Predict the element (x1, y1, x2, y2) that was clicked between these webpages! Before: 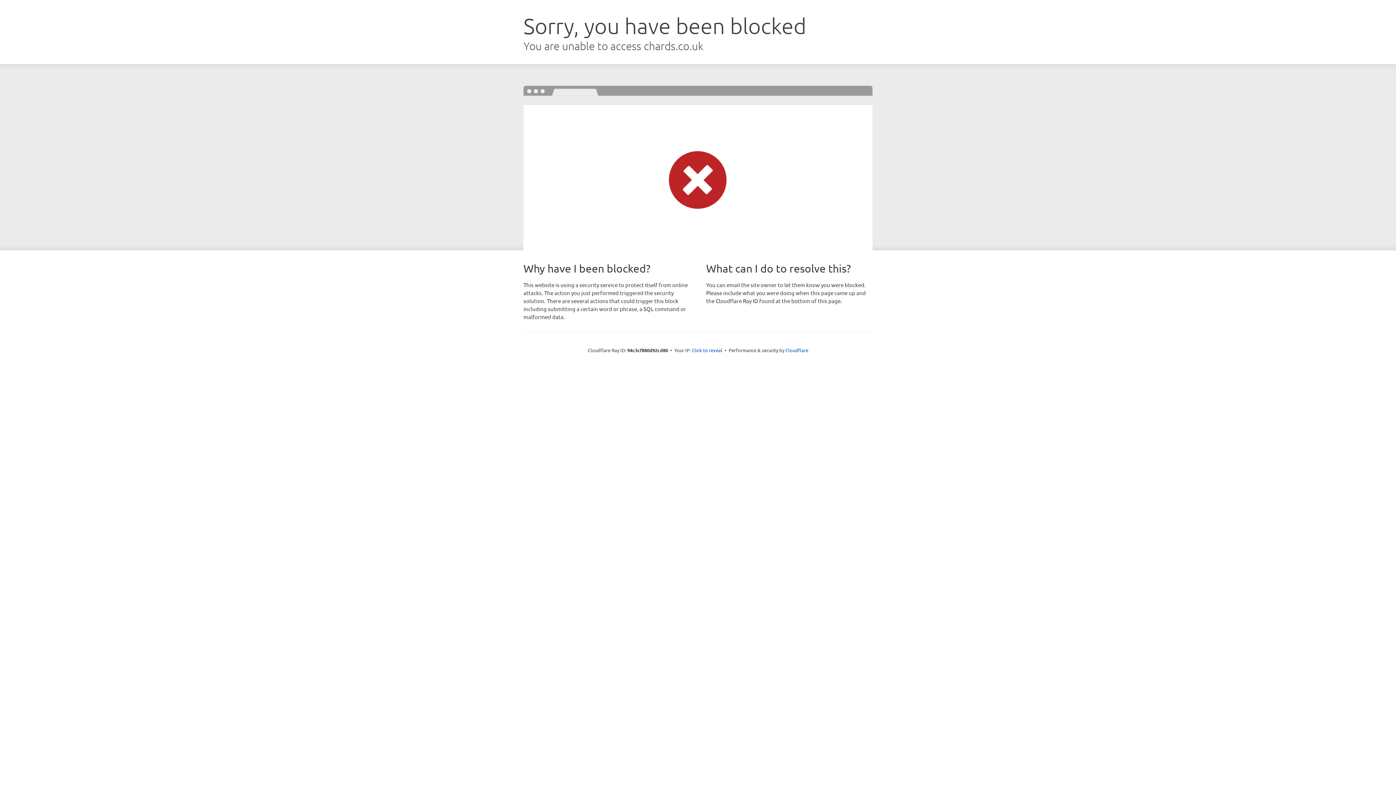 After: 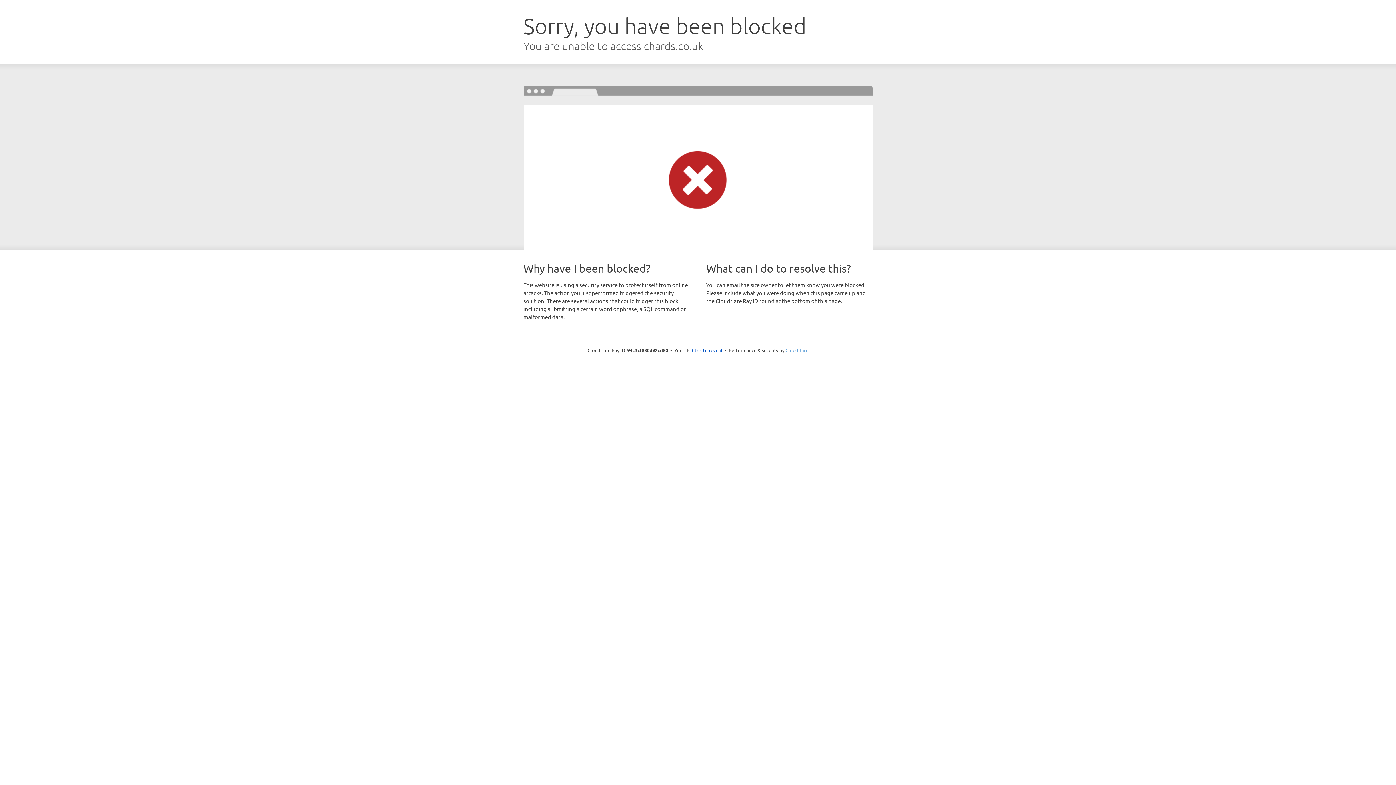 Action: label: Cloudflare bbox: (785, 347, 808, 353)